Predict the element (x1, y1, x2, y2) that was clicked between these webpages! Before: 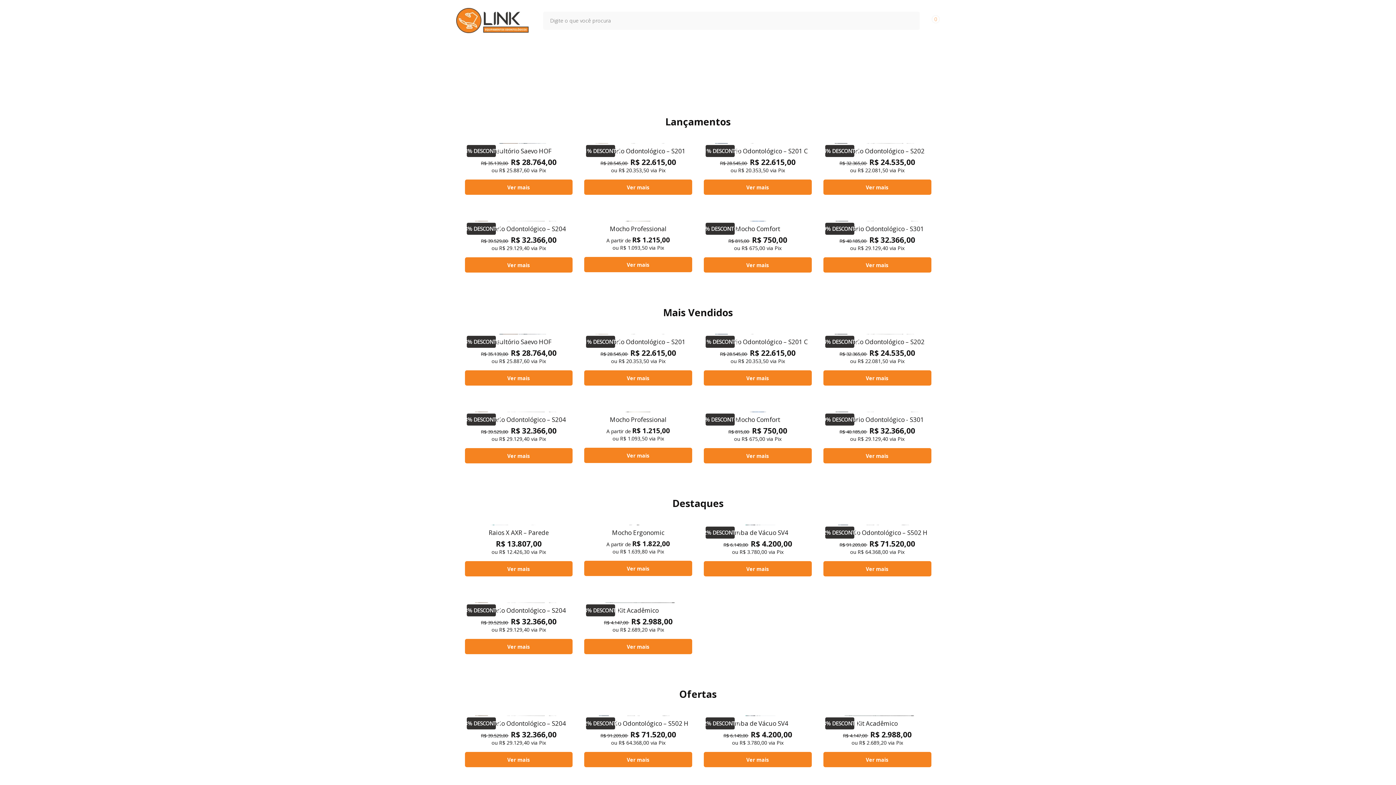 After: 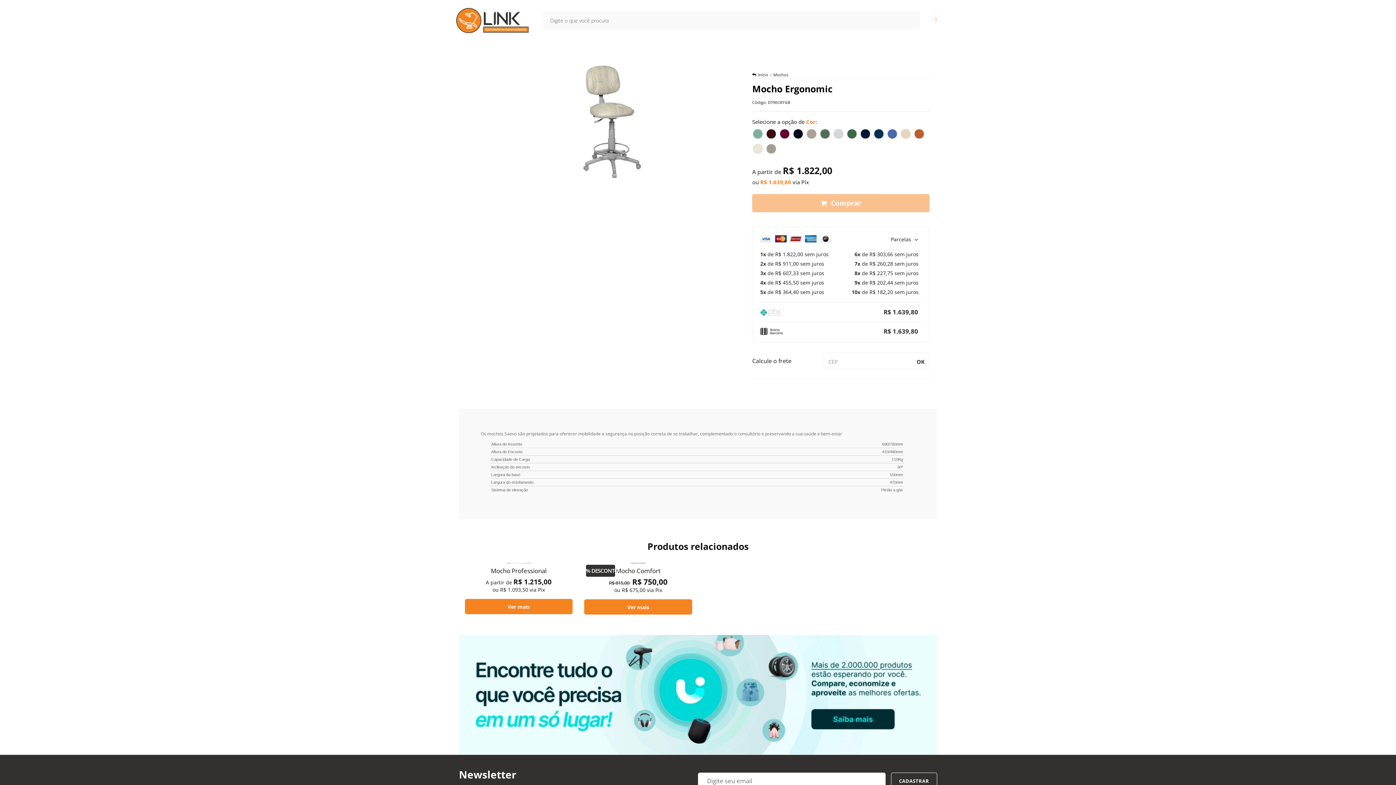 Action: bbox: (580, 521, 696, 580)